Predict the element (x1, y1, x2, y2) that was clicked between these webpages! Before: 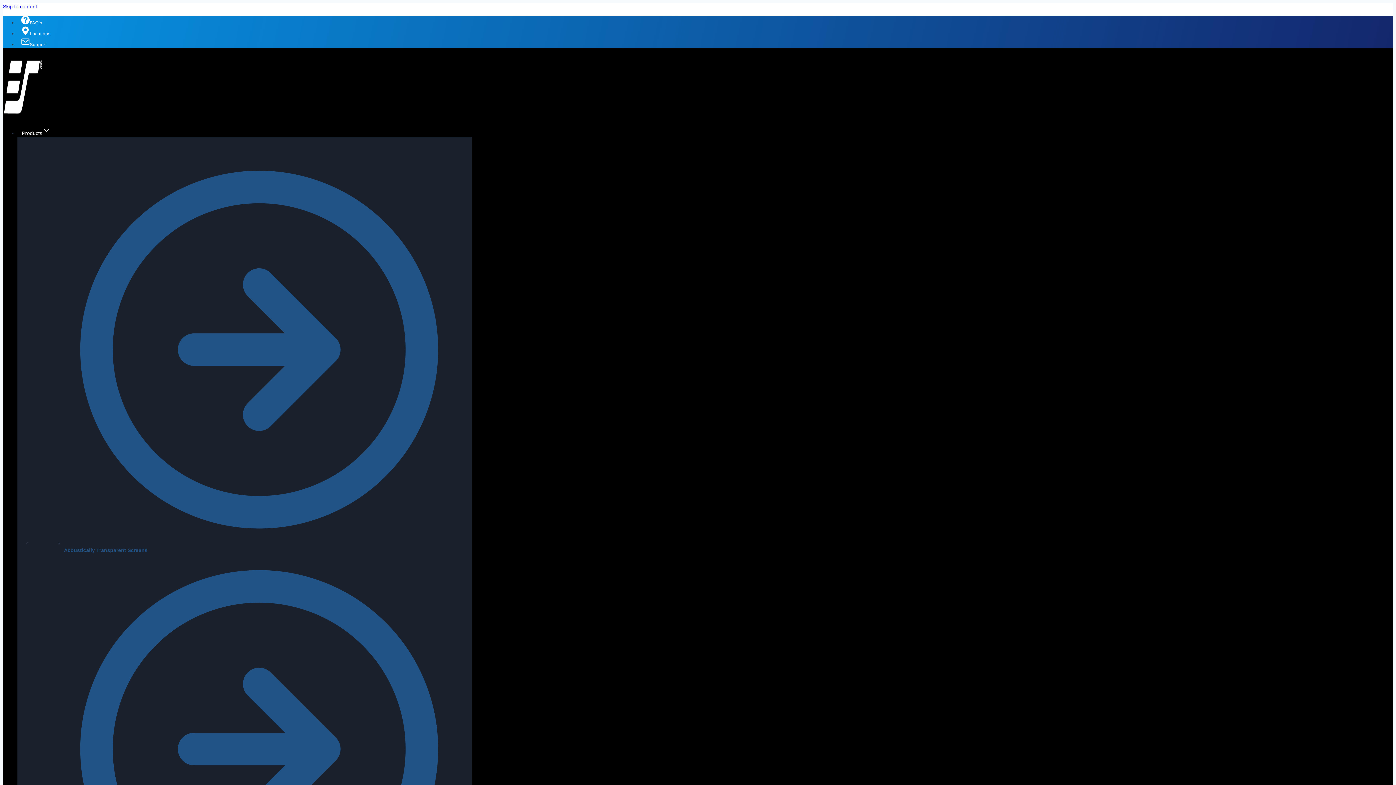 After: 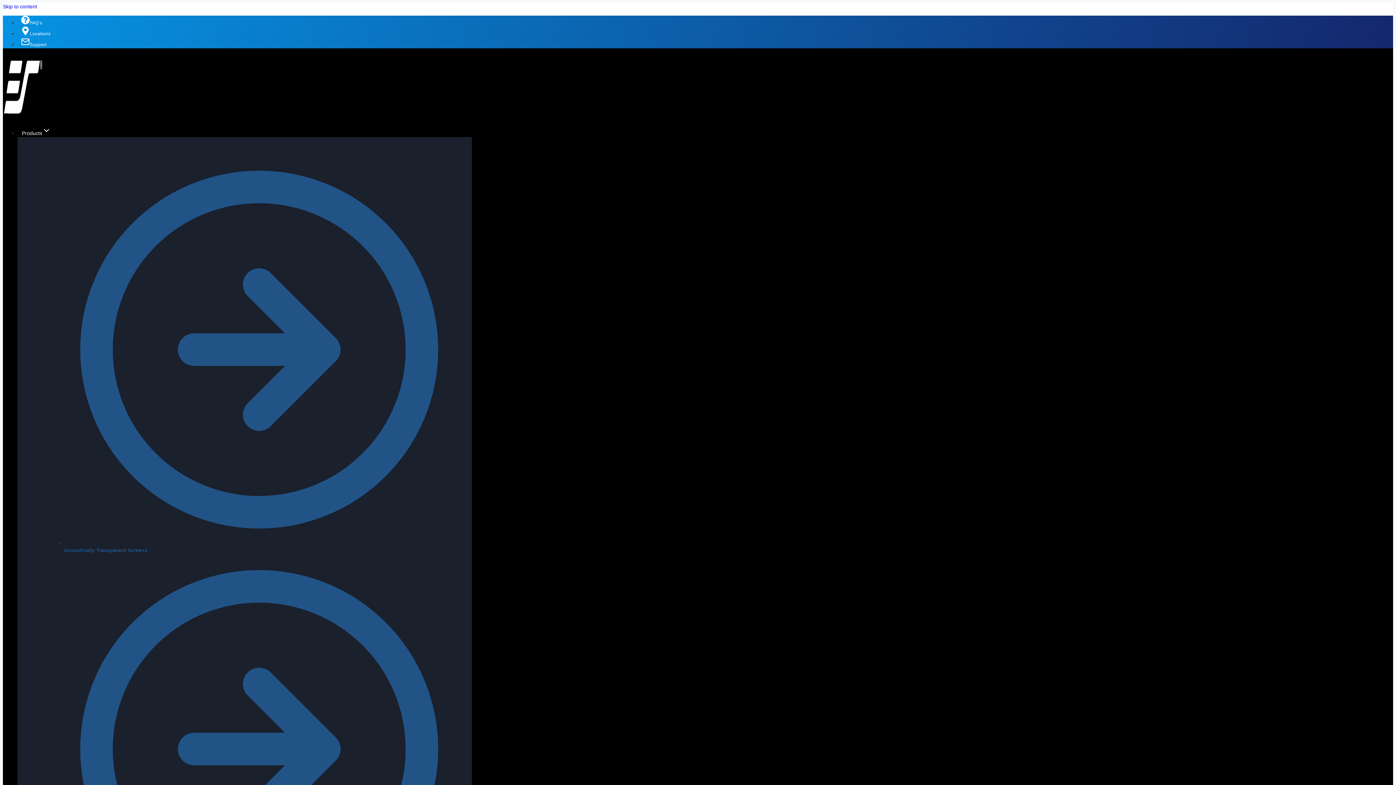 Action: bbox: (2, 114, 42, 120)